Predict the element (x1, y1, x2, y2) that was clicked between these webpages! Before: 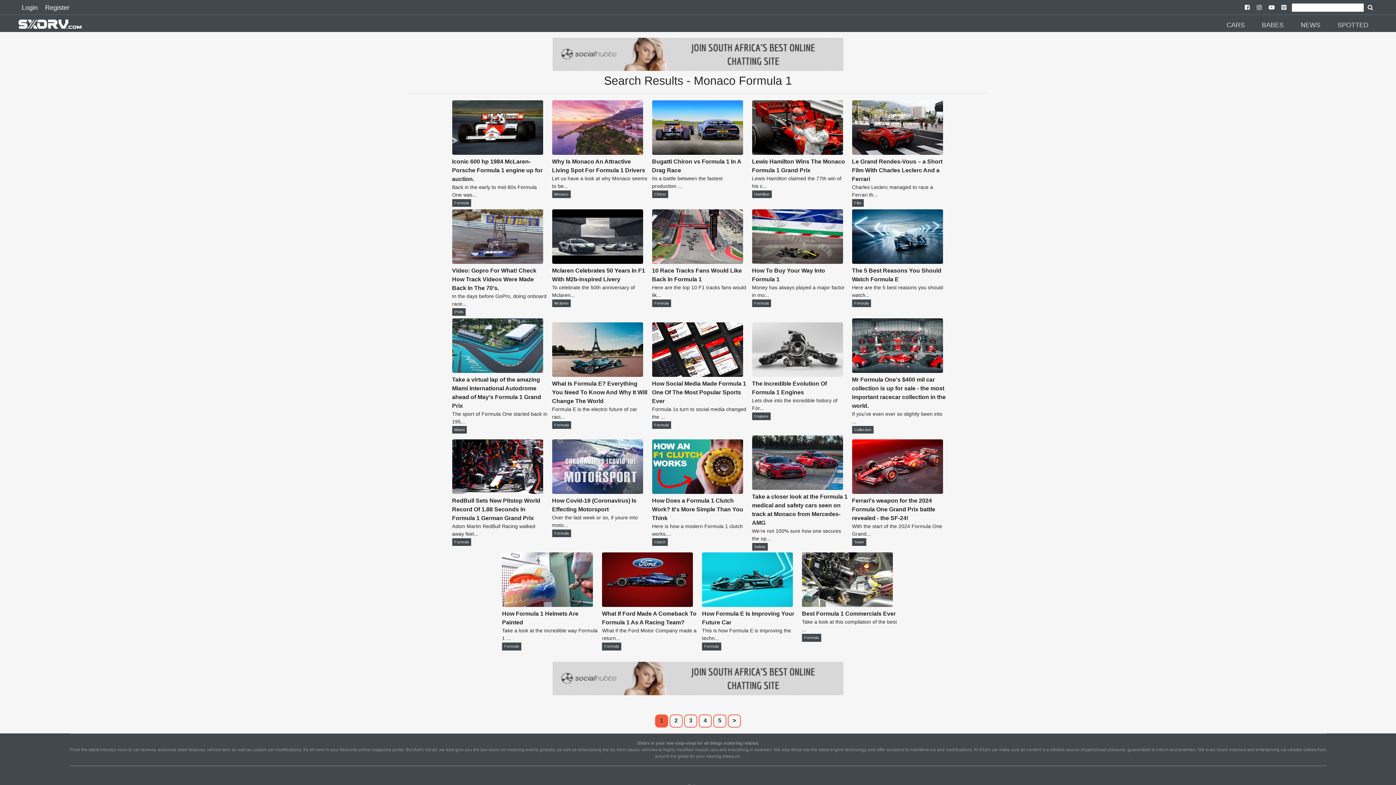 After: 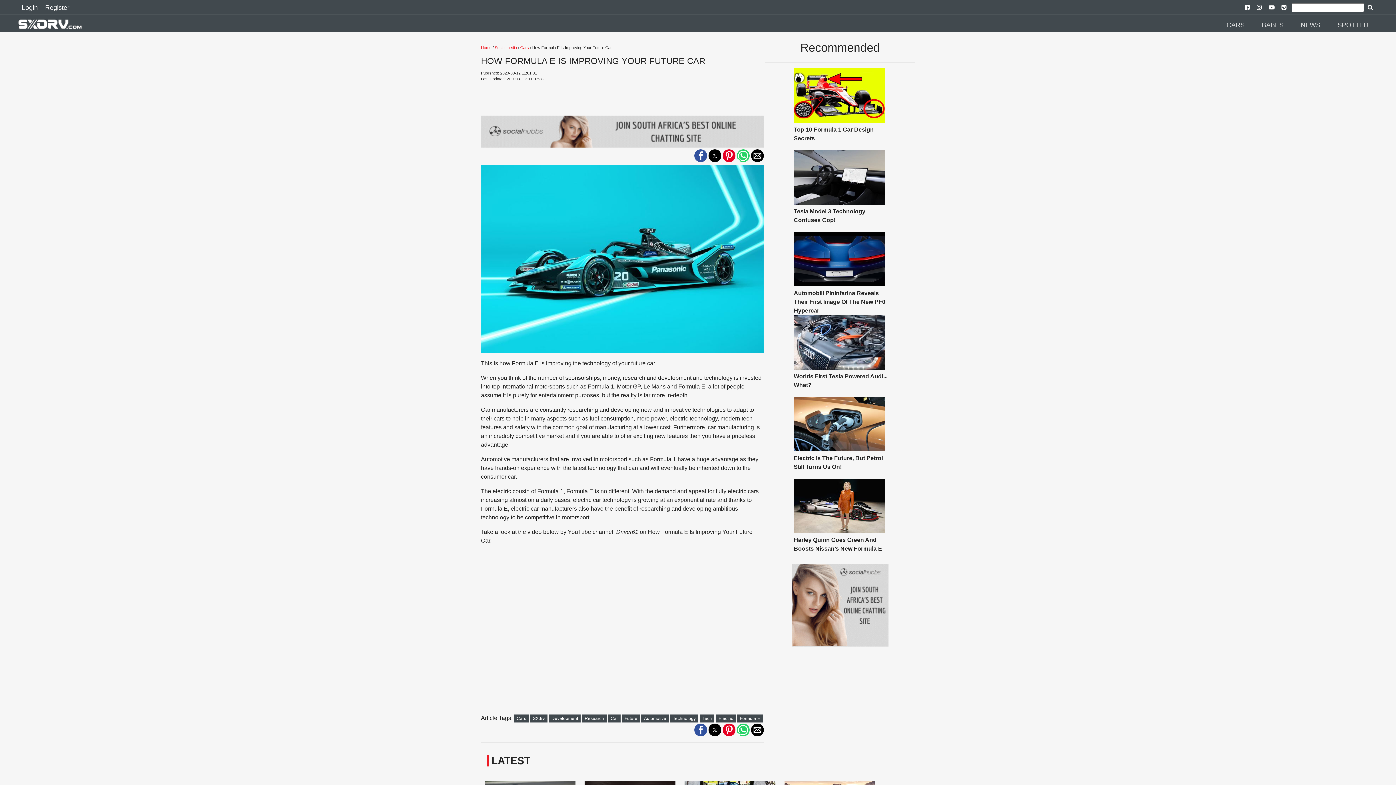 Action: bbox: (702, 602, 793, 608) label: How Formula E Is Improving Your Future Car